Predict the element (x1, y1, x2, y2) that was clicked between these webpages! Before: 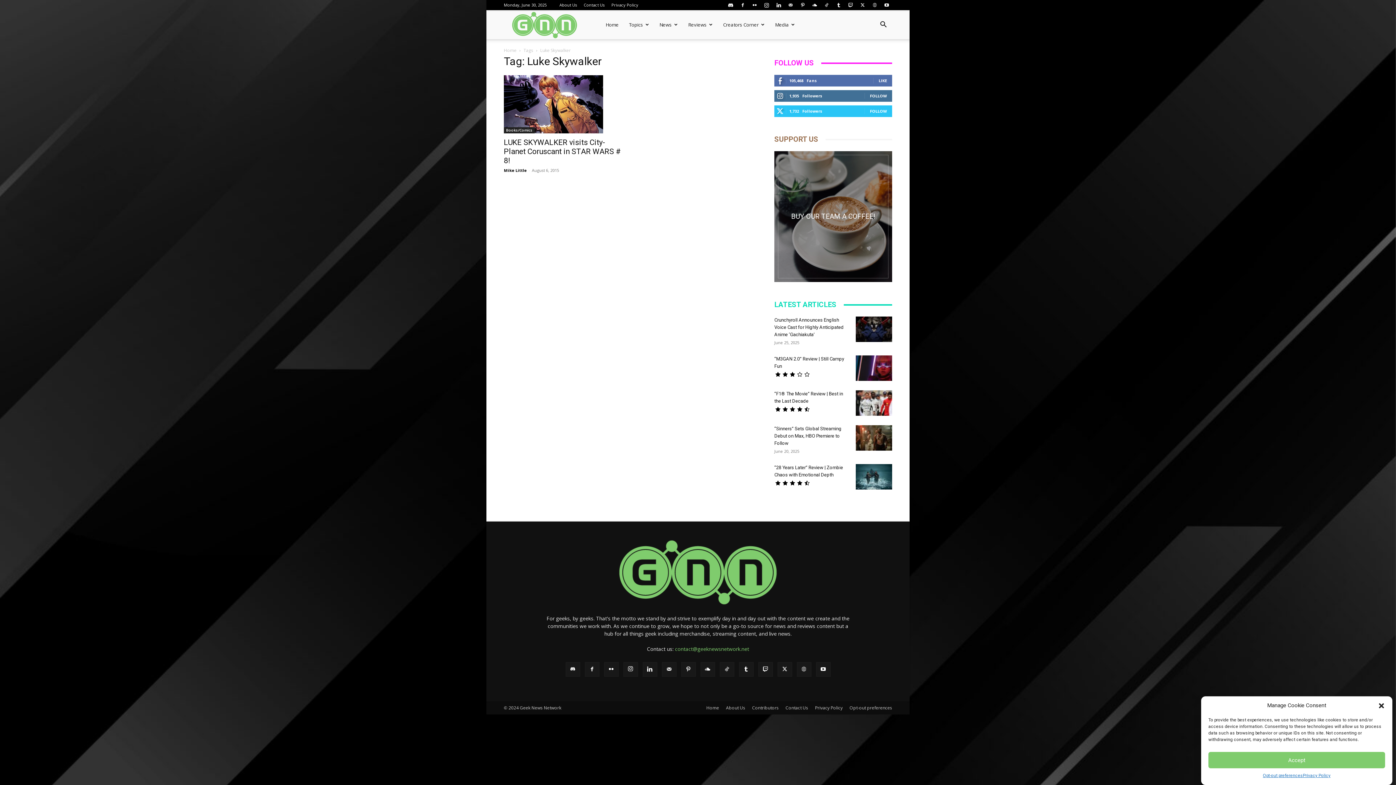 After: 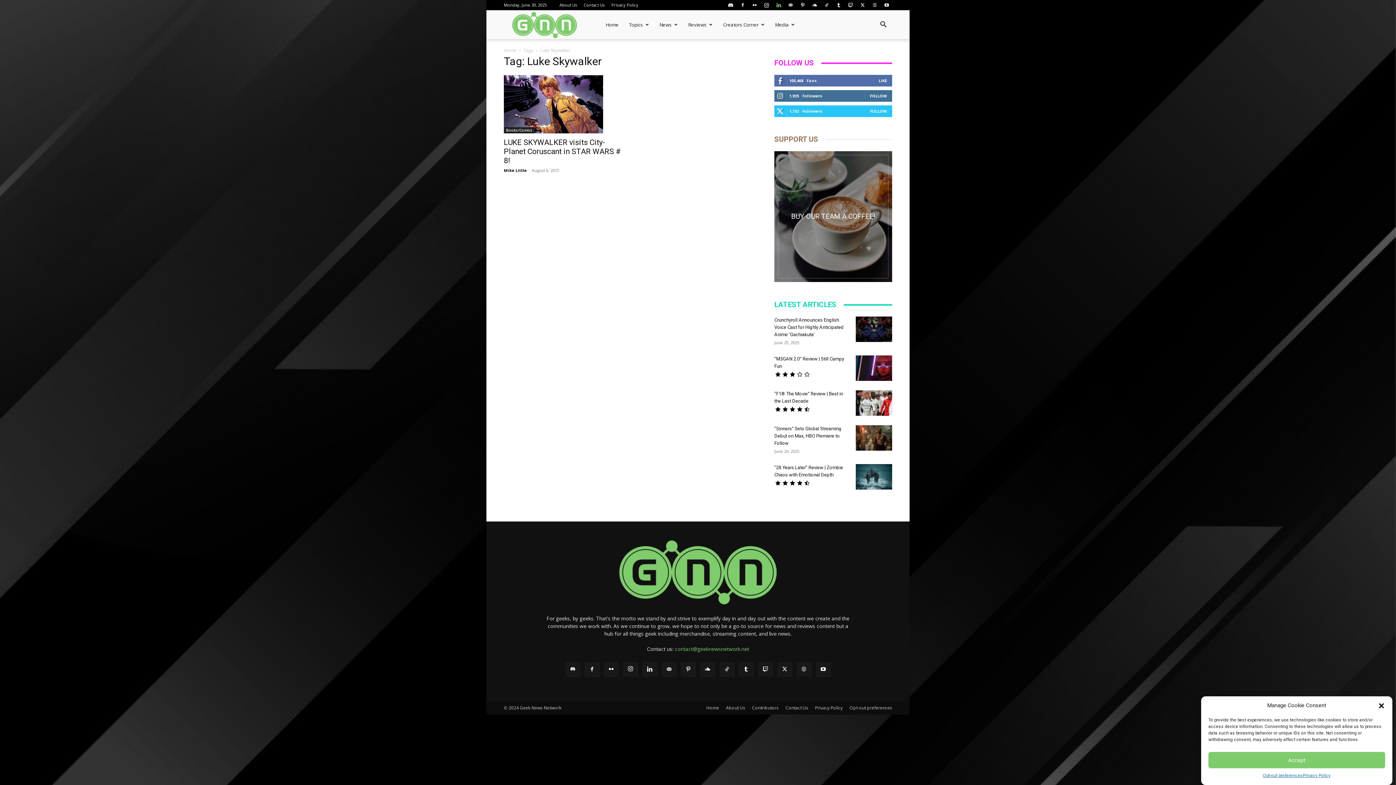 Action: bbox: (773, 0, 784, 9)